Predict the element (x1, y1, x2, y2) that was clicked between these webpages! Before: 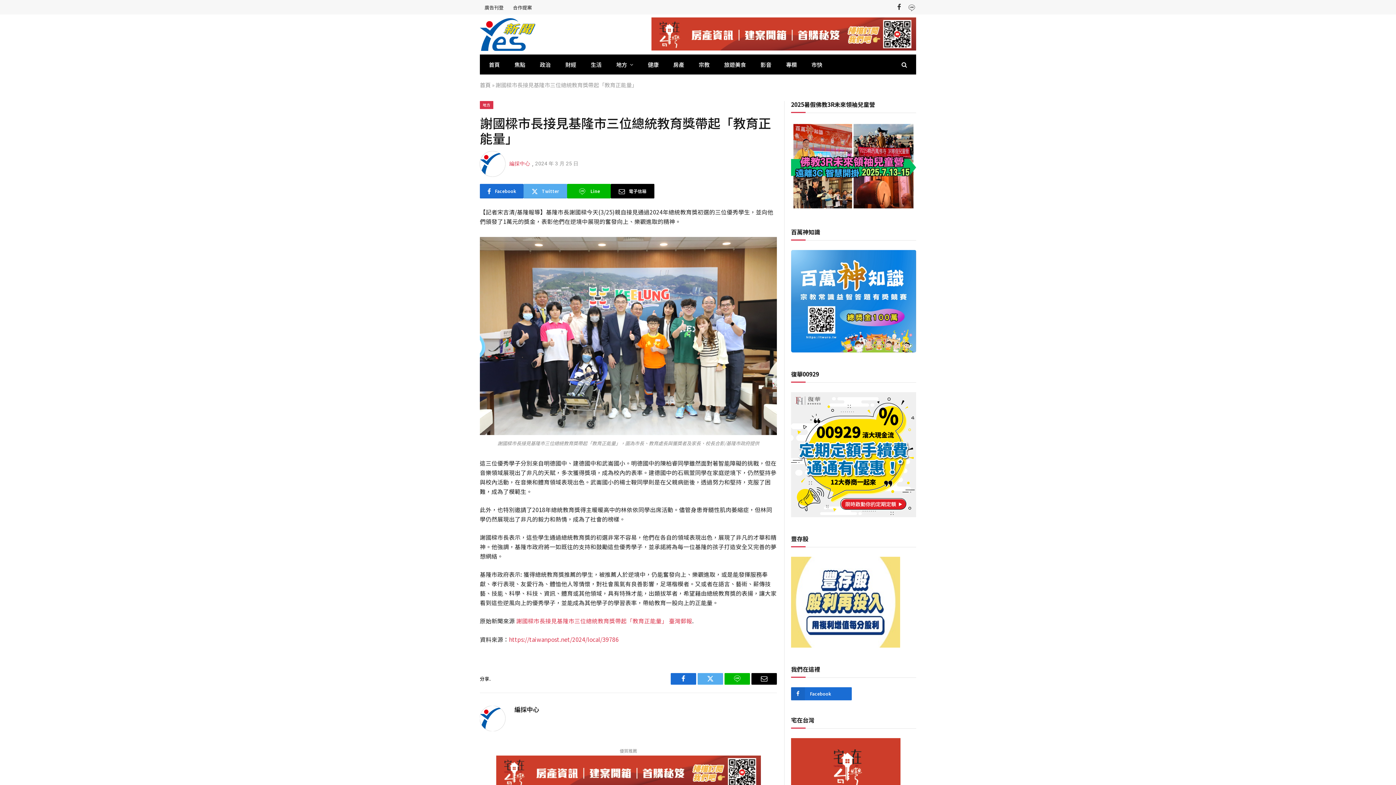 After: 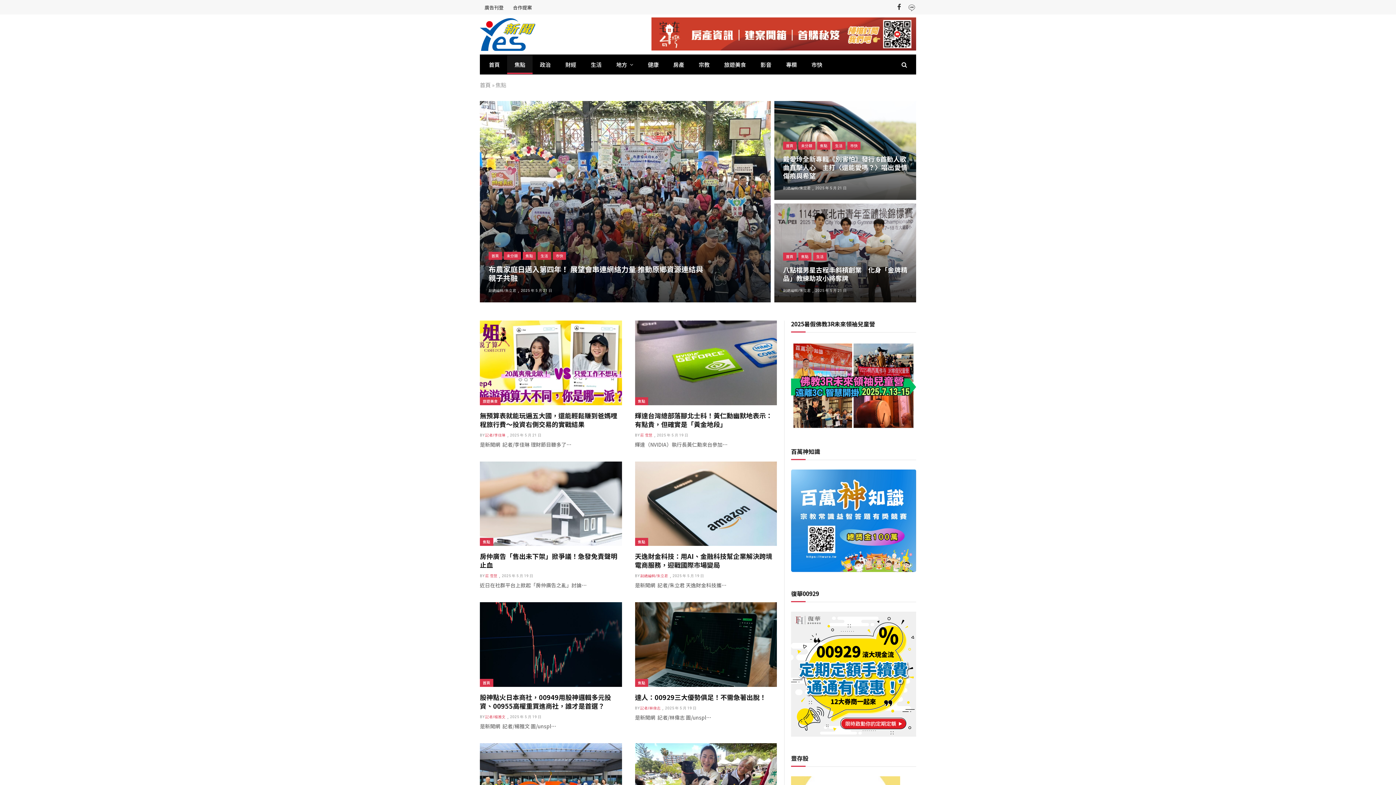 Action: label: 焦點 bbox: (507, 54, 532, 74)